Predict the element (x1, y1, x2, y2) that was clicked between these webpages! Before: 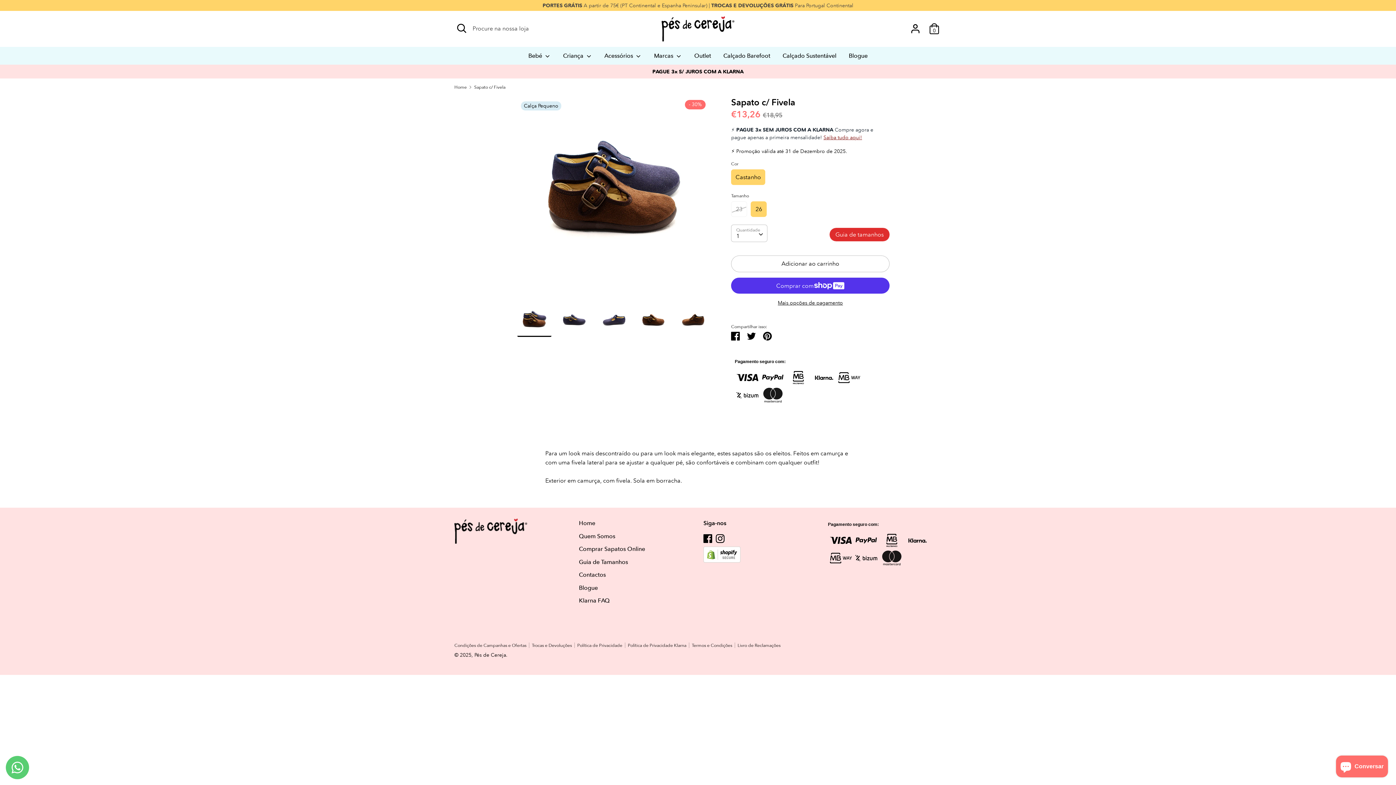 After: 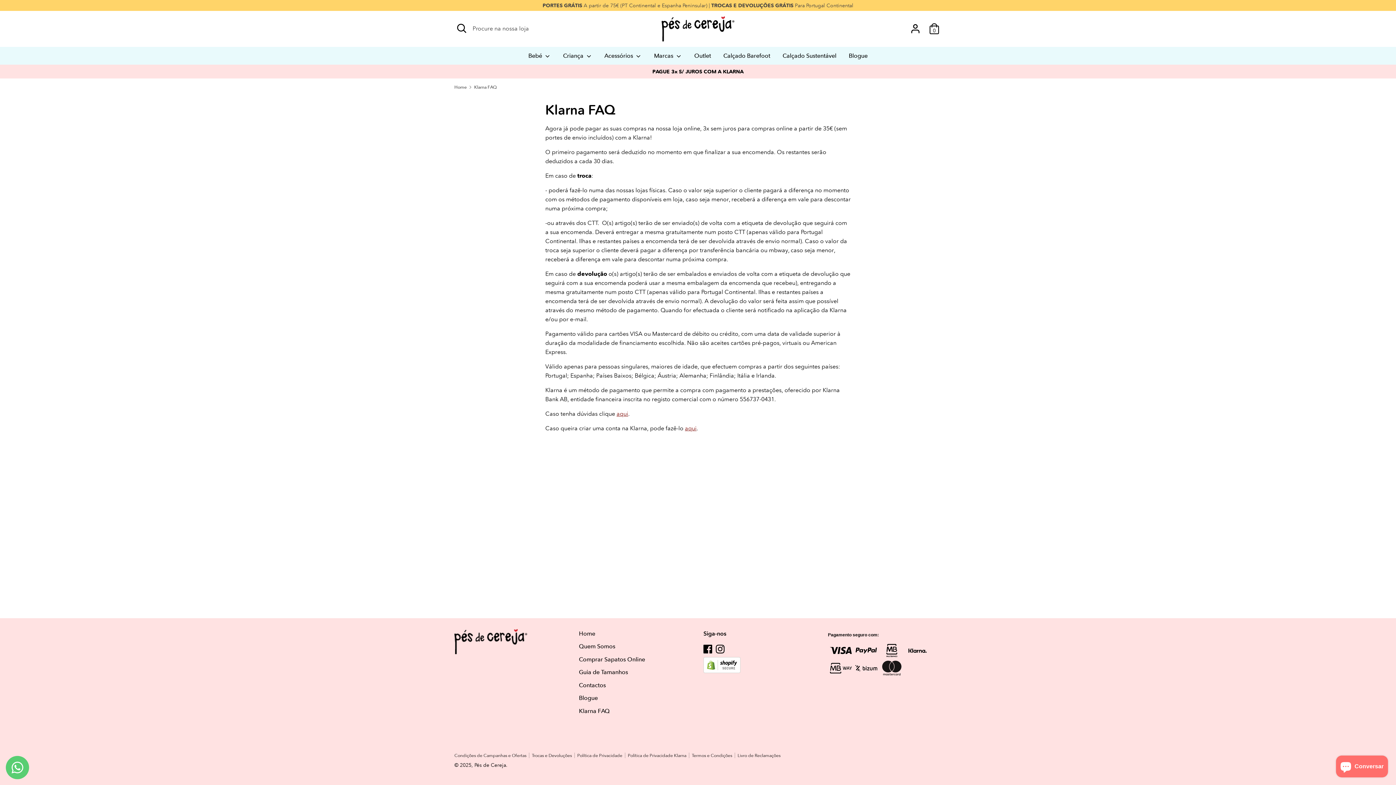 Action: bbox: (823, 134, 862, 140) label: Saiba tudo aqui!